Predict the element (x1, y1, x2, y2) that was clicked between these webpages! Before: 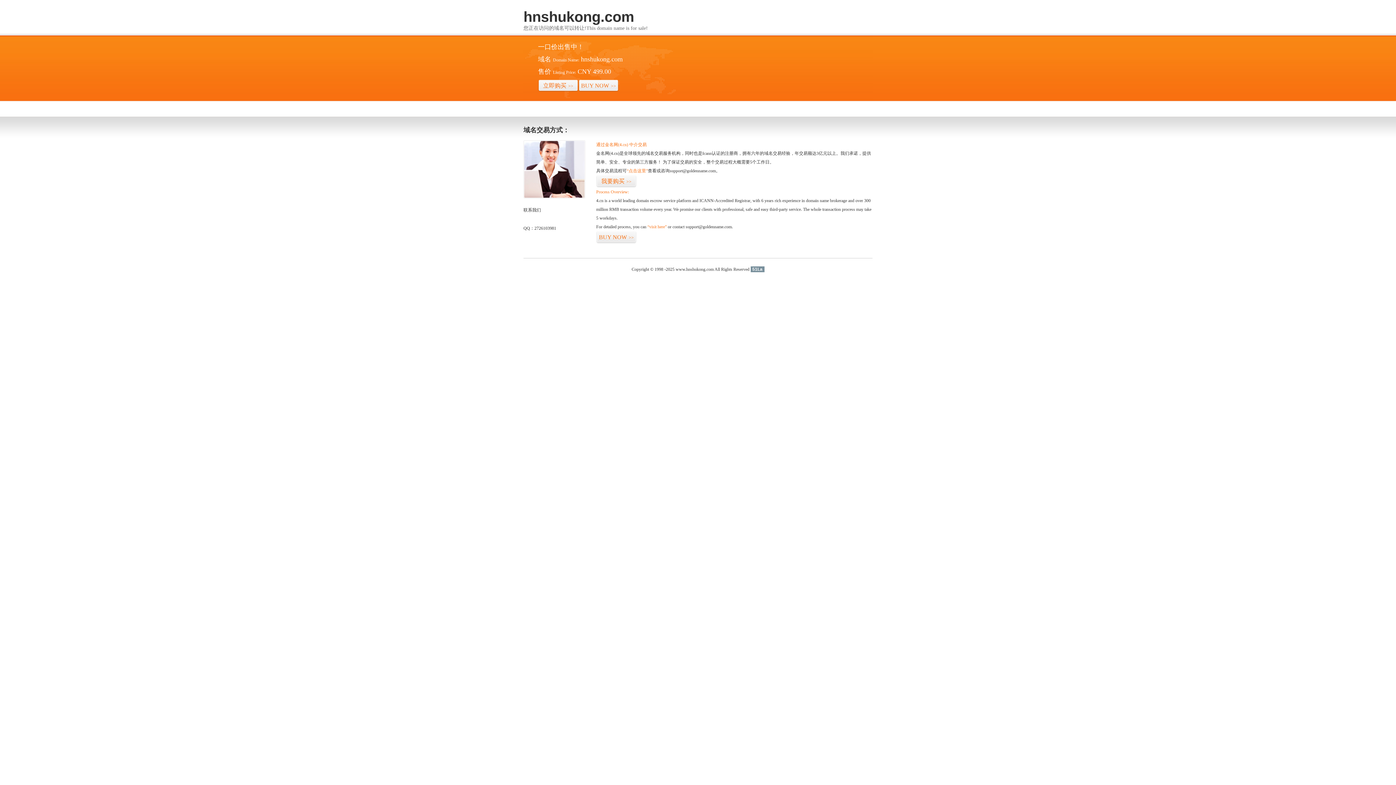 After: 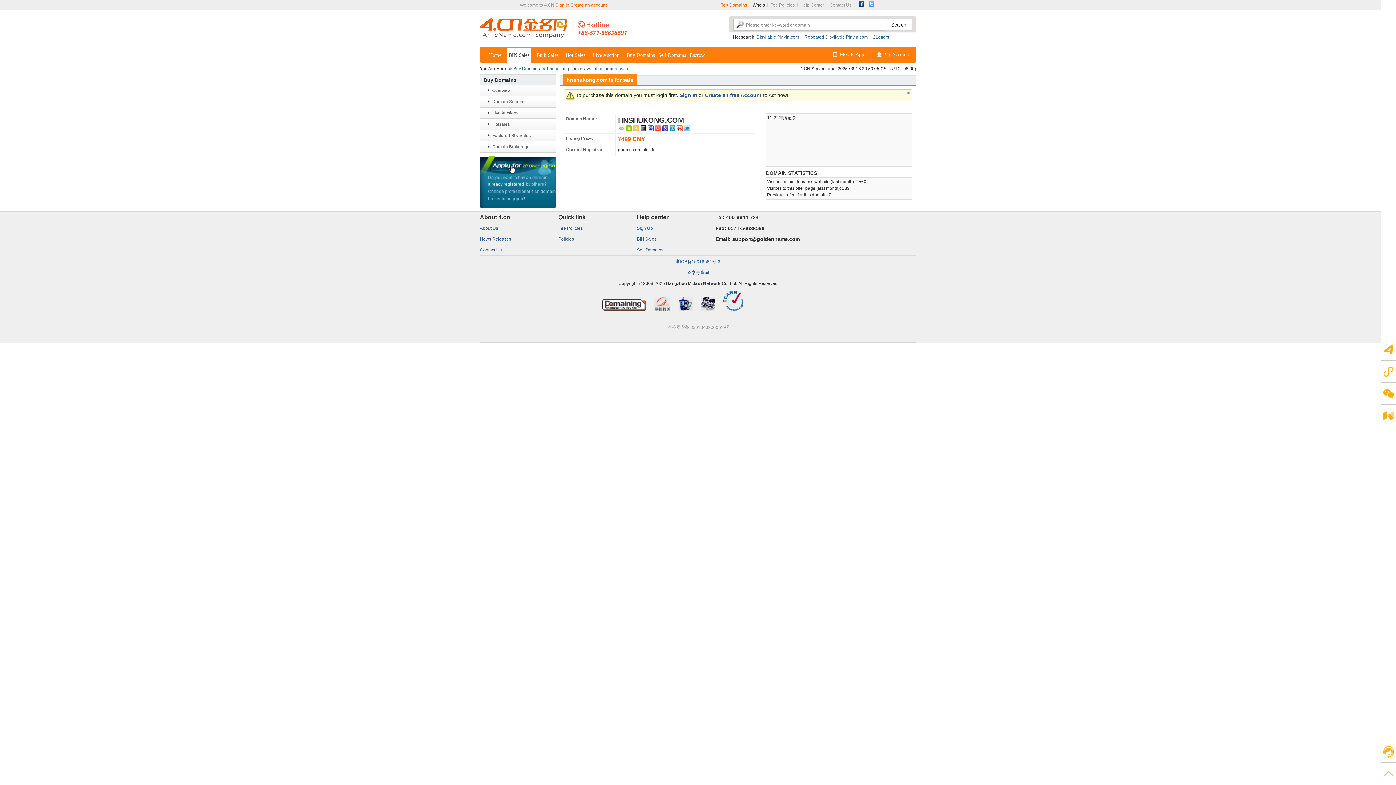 Action: bbox: (596, 231, 636, 243) label: BUY NOW>>